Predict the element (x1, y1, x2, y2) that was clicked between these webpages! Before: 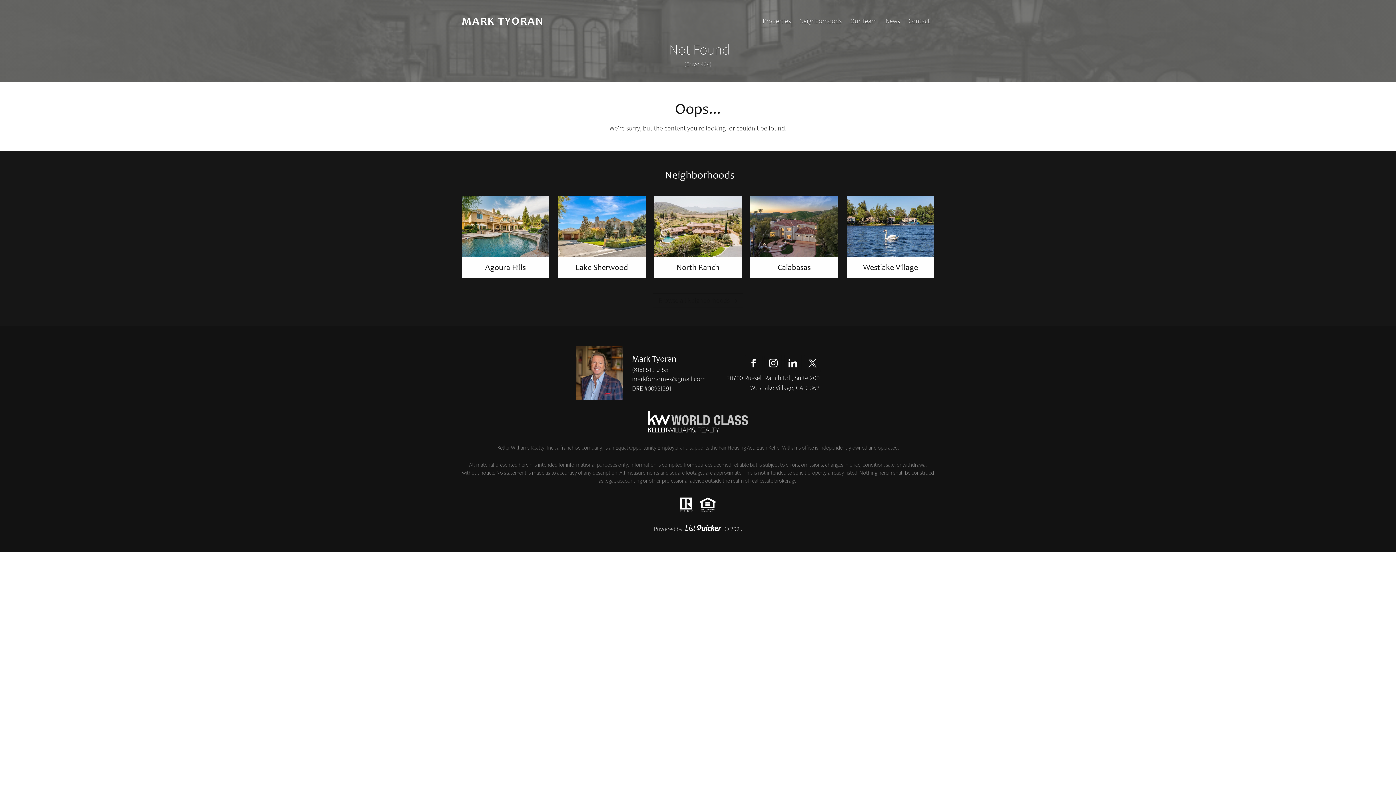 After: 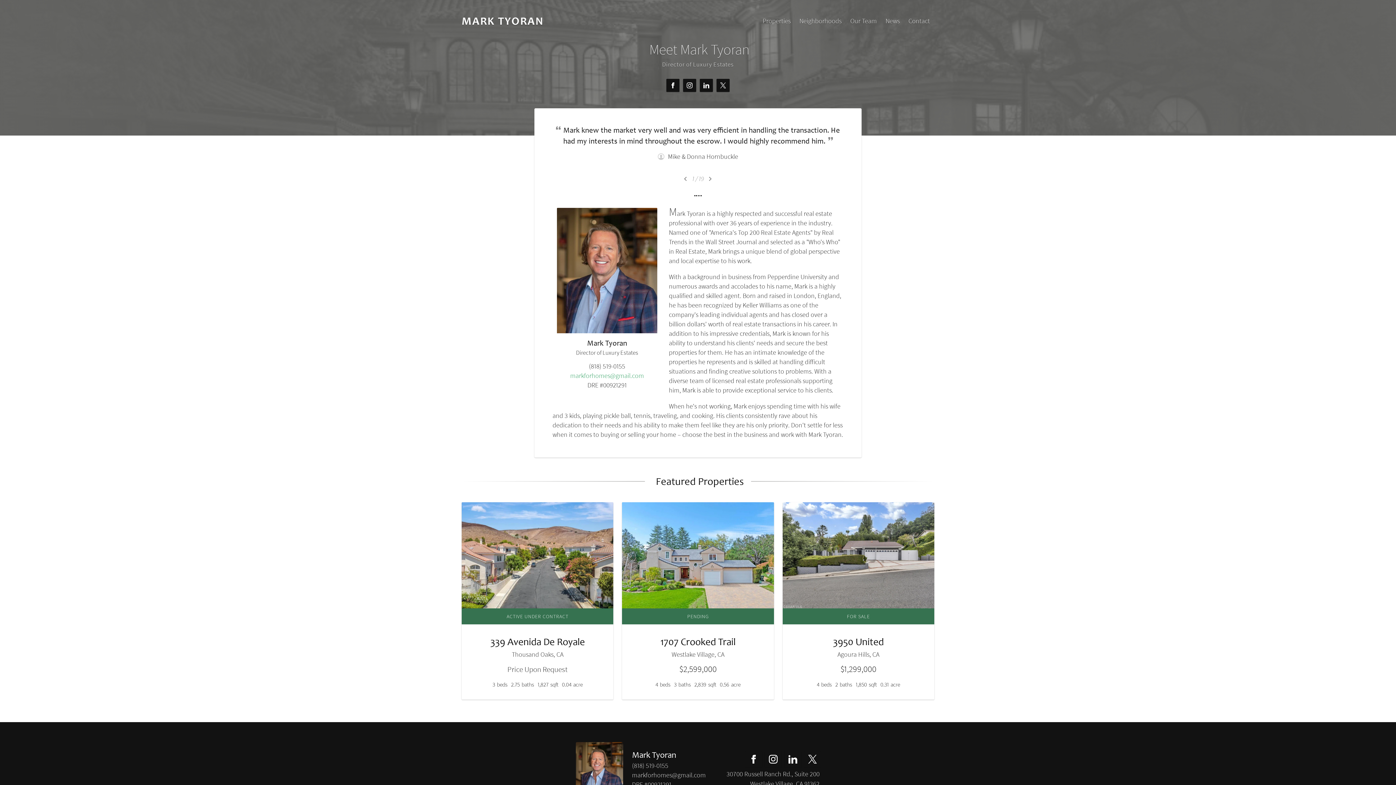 Action: label: Mark Tyoran bbox: (632, 353, 676, 363)